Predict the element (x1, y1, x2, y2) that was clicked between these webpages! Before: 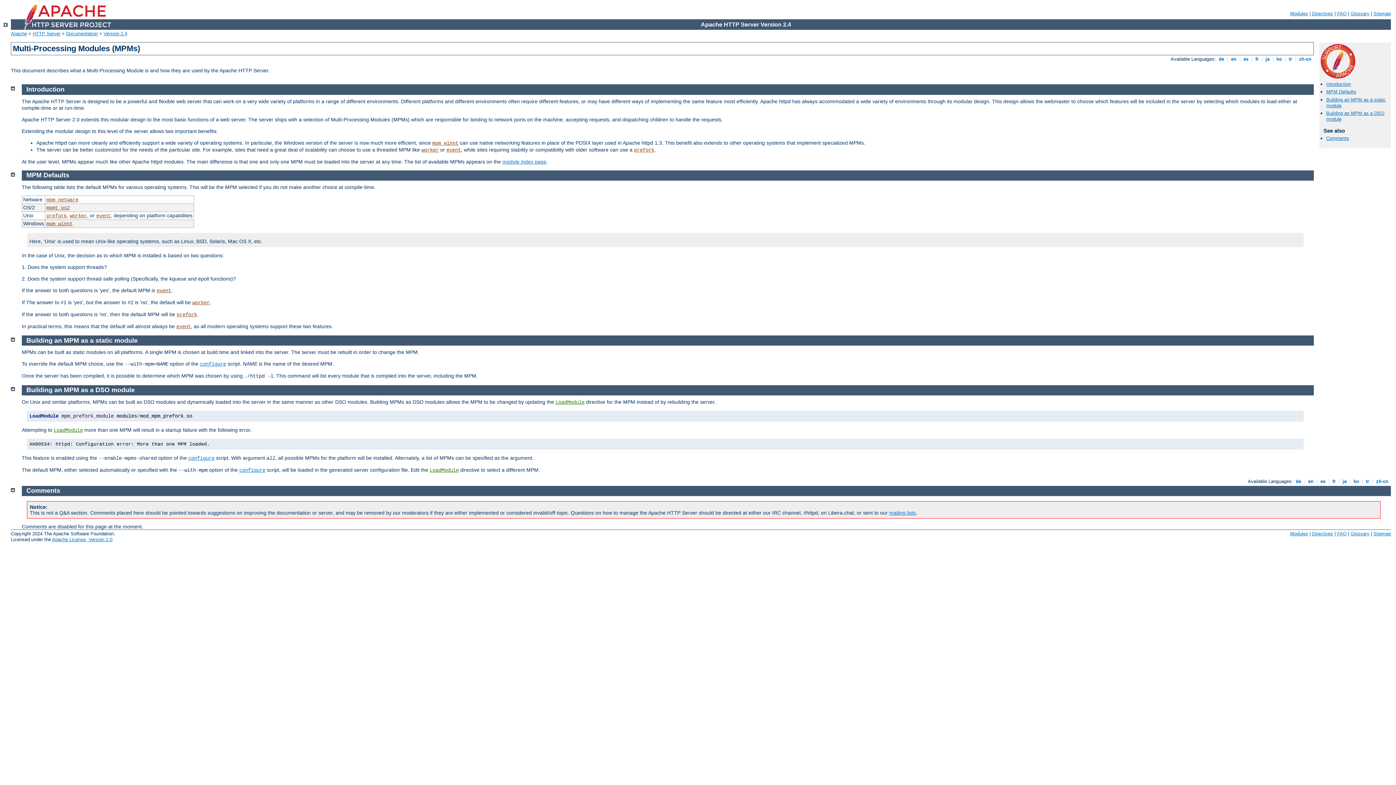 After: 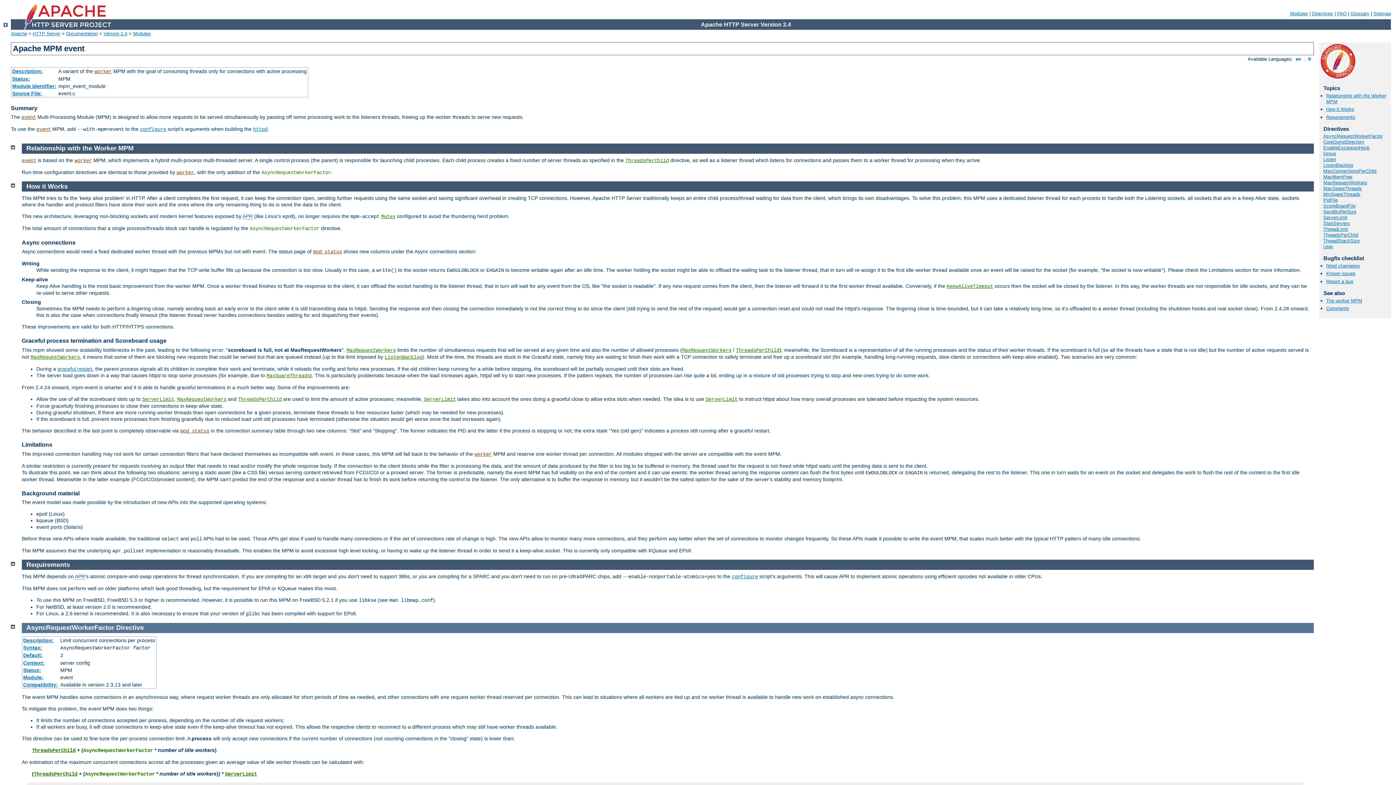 Action: label: event bbox: (96, 213, 110, 218)